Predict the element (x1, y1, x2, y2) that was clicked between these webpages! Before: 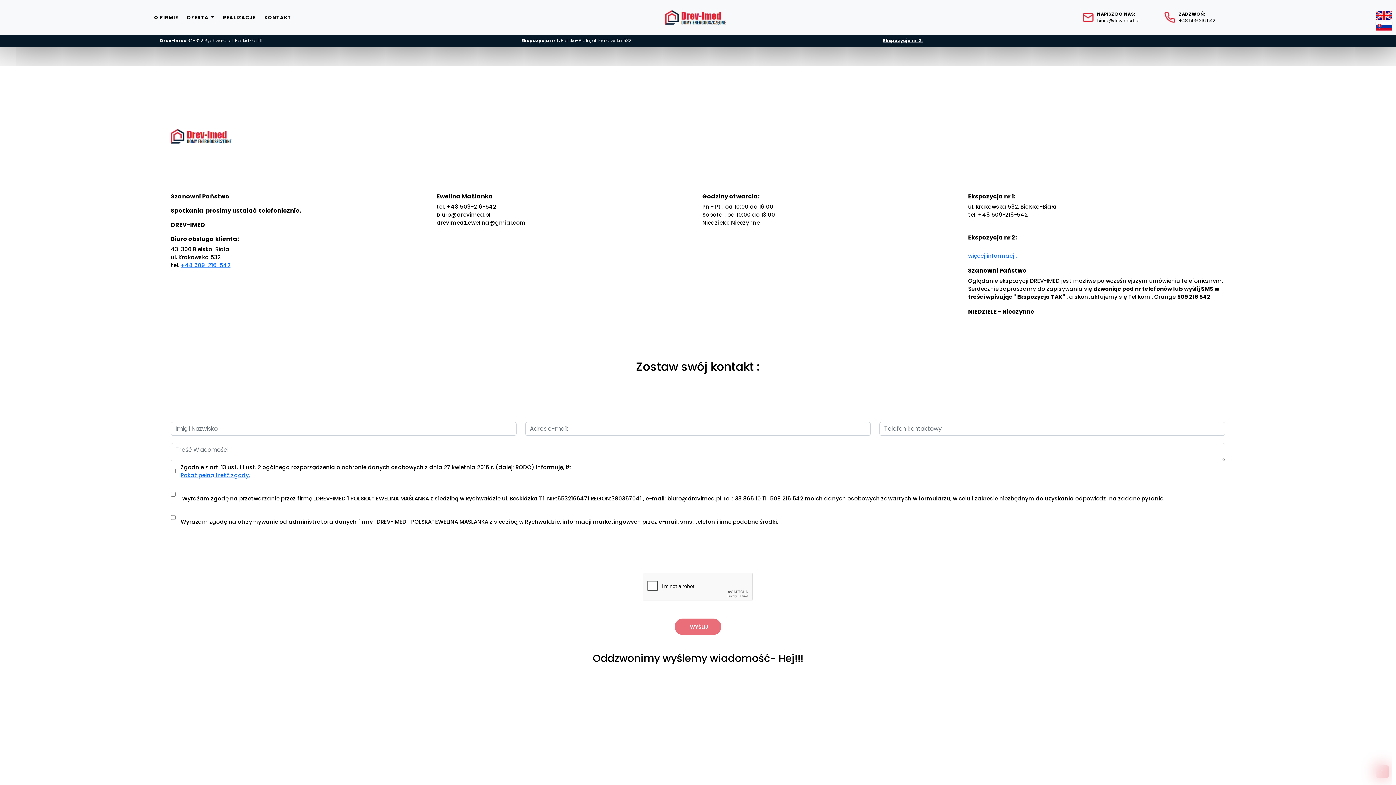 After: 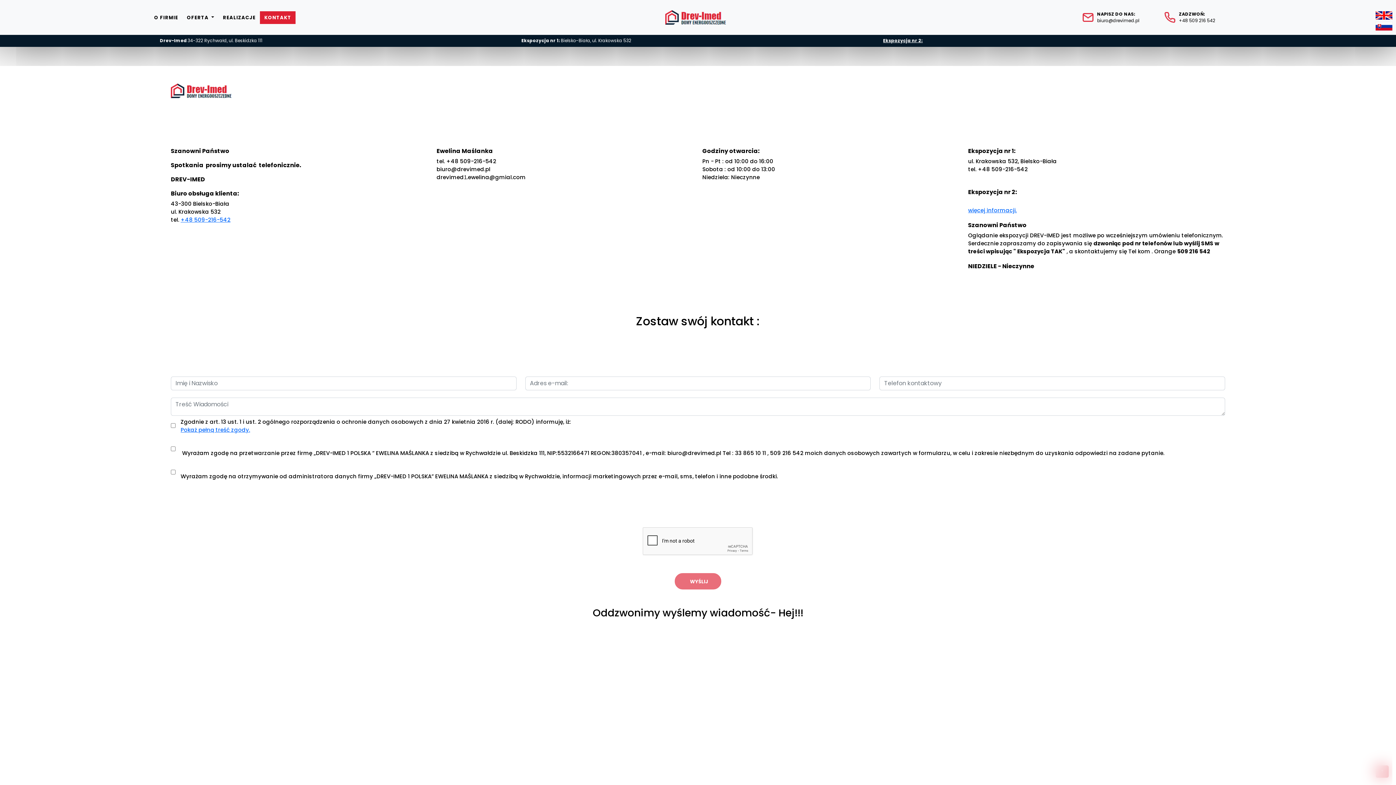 Action: label: KONTAKT bbox: (260, 11, 295, 23)